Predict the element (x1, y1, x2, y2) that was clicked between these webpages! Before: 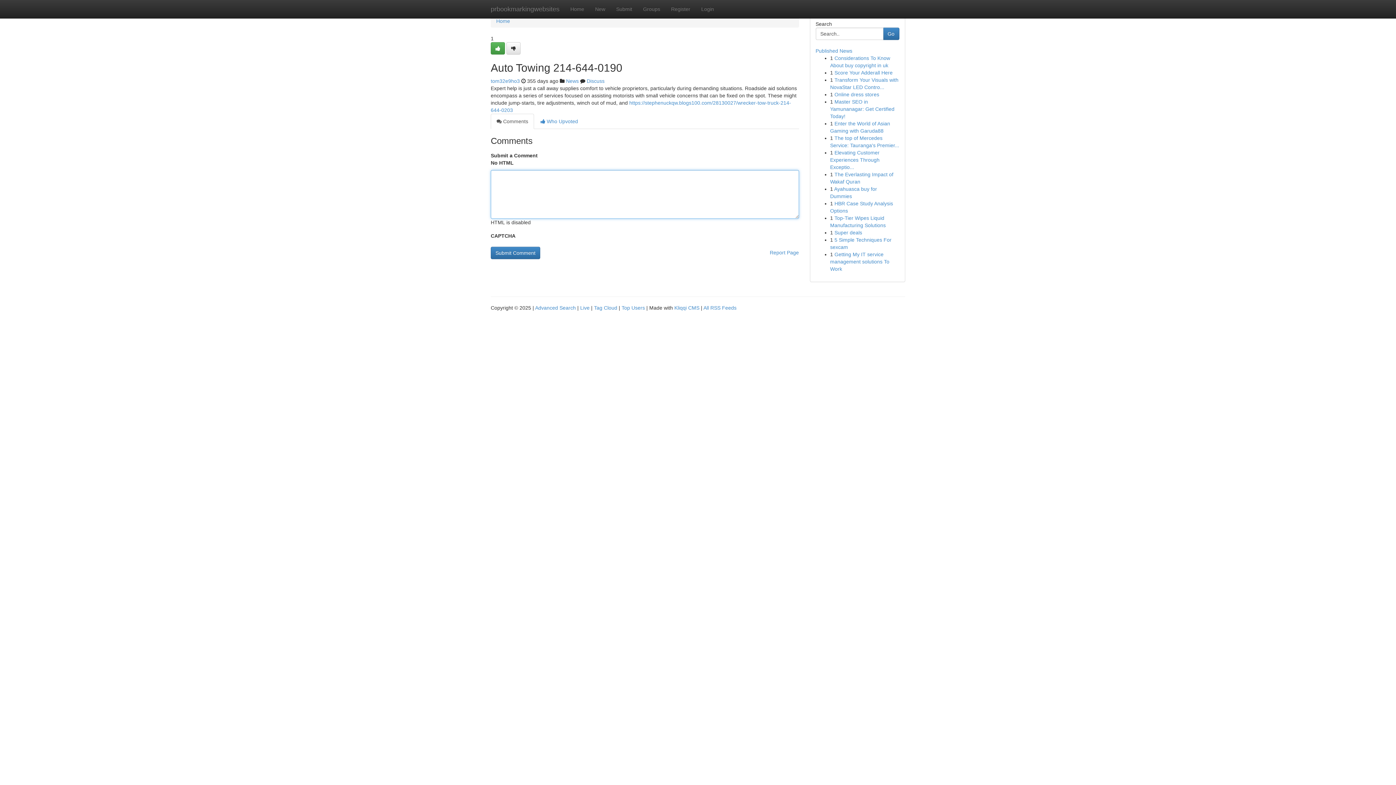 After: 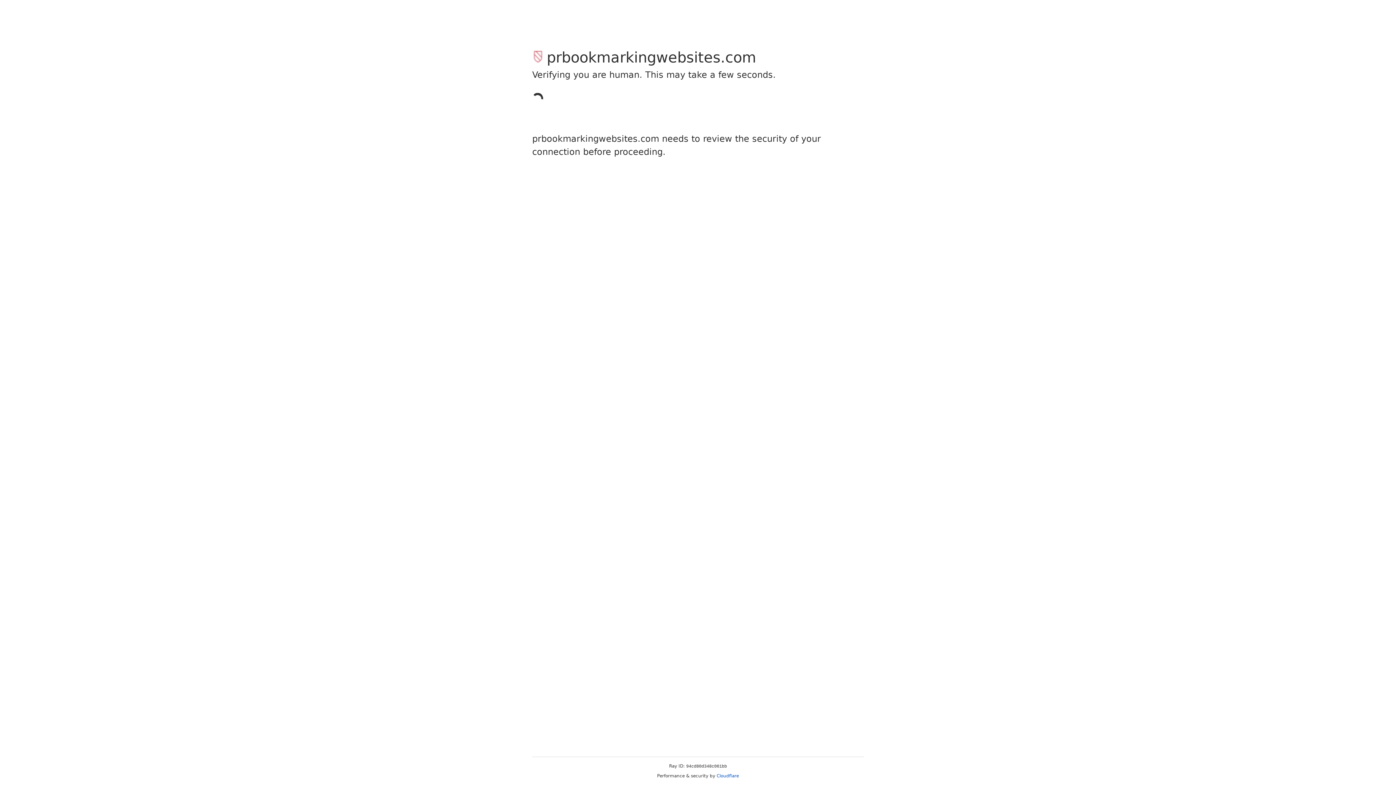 Action: bbox: (610, 0, 637, 18) label: Submit